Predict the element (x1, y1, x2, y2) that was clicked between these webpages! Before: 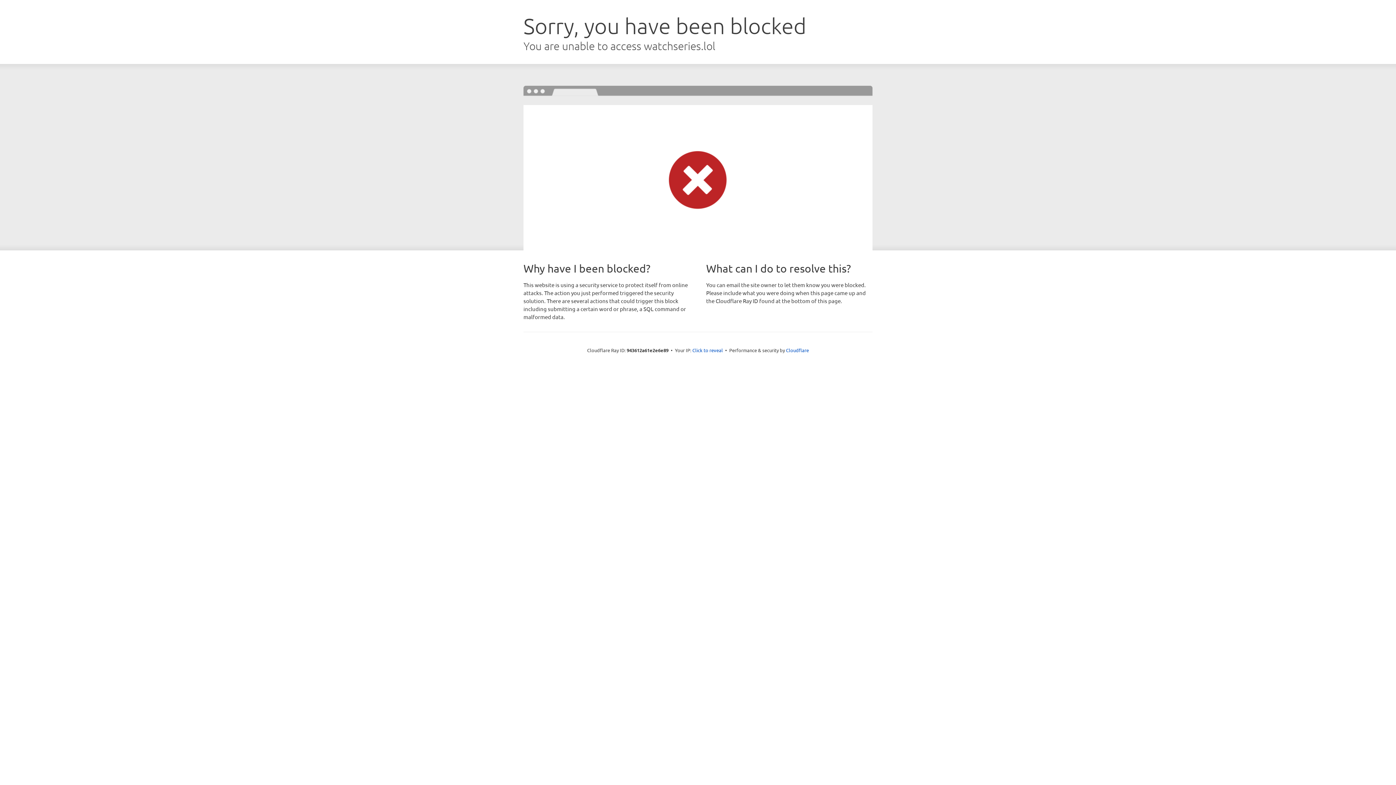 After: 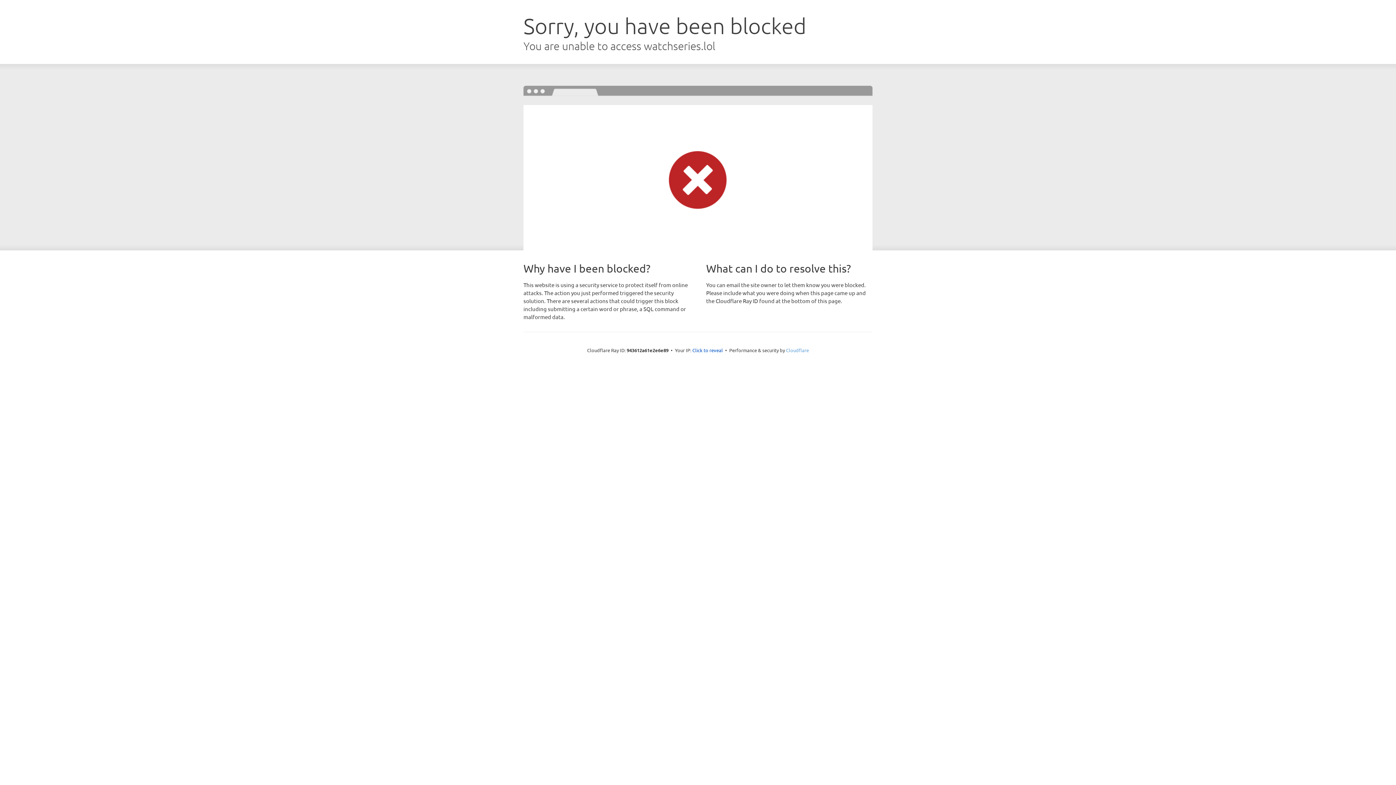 Action: label: Cloudflare bbox: (786, 347, 809, 353)